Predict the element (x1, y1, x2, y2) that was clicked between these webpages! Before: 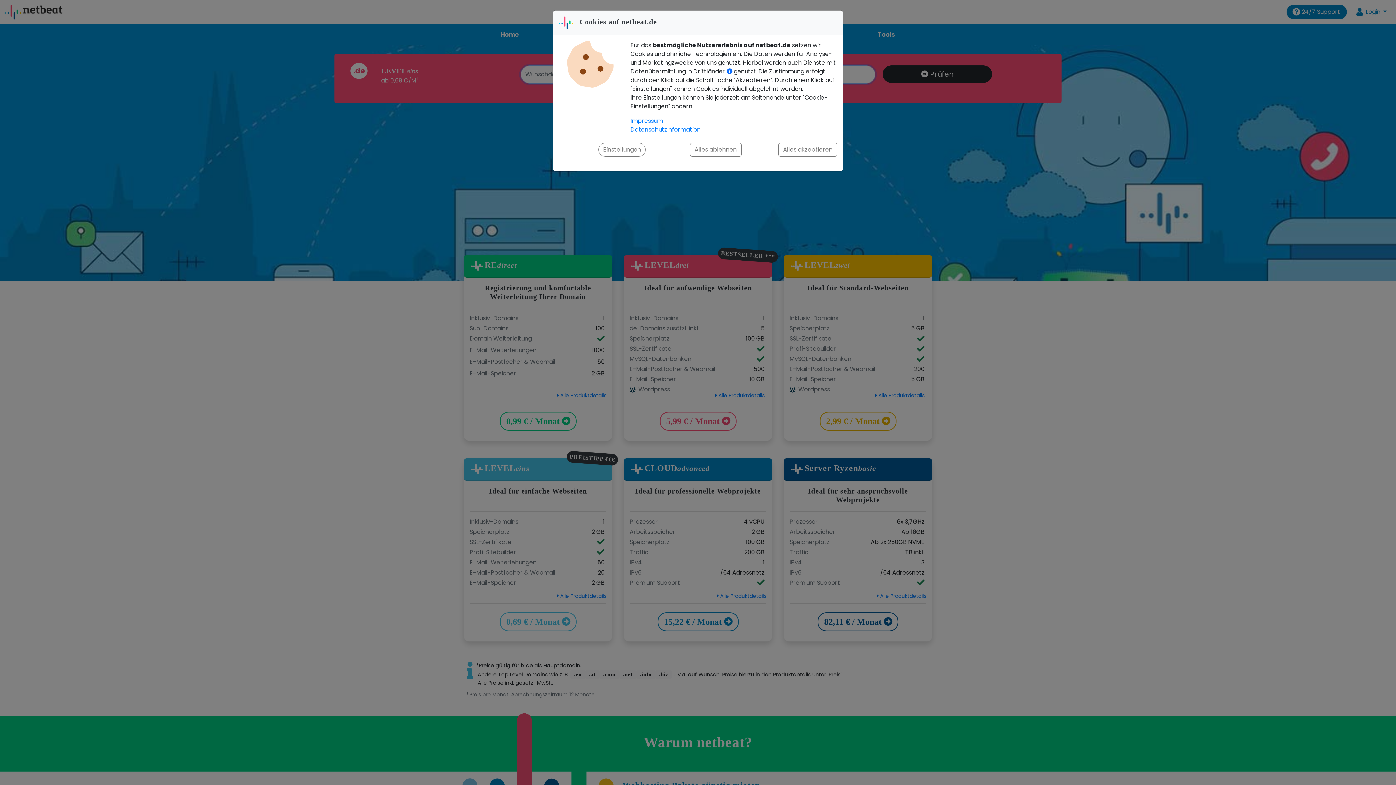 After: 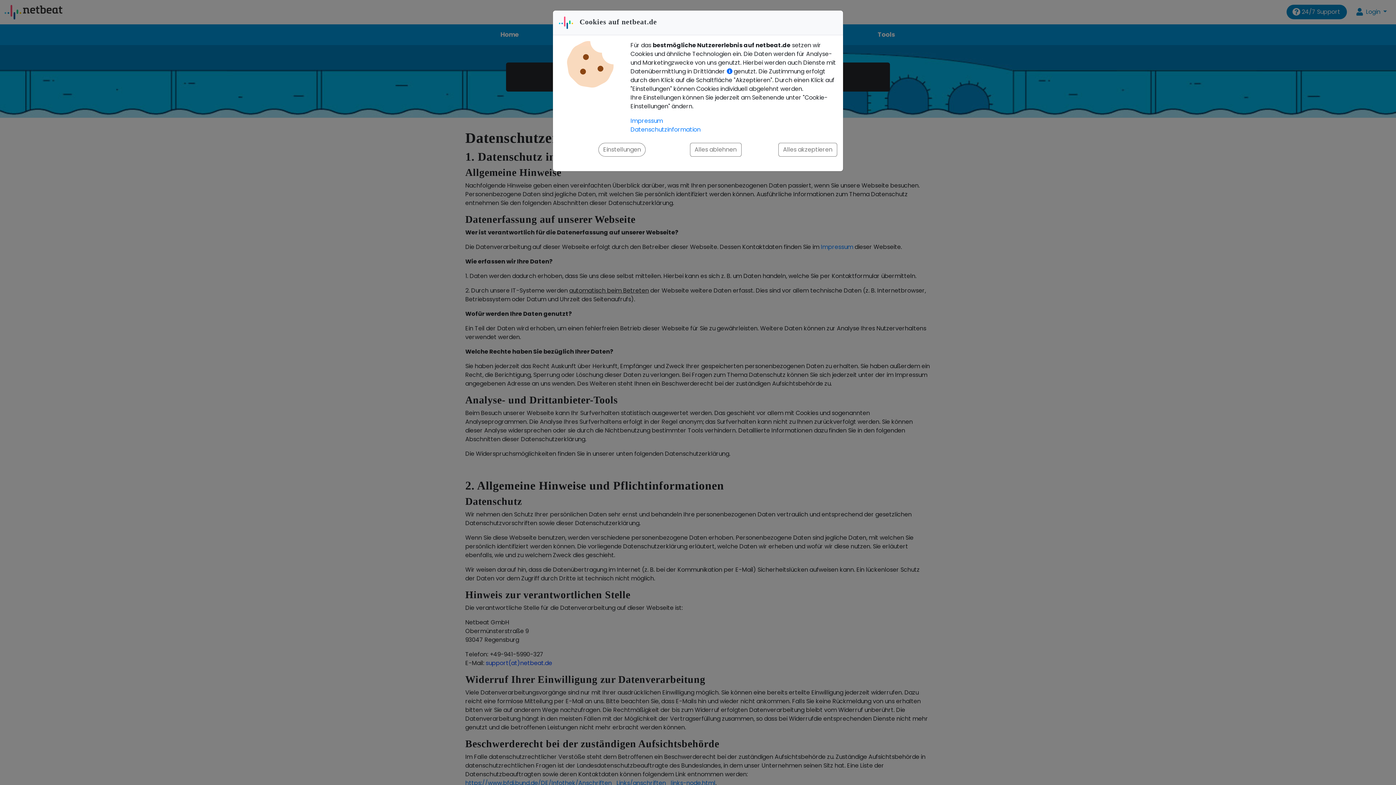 Action: bbox: (630, 125, 700, 133) label: Datenschutzinformation